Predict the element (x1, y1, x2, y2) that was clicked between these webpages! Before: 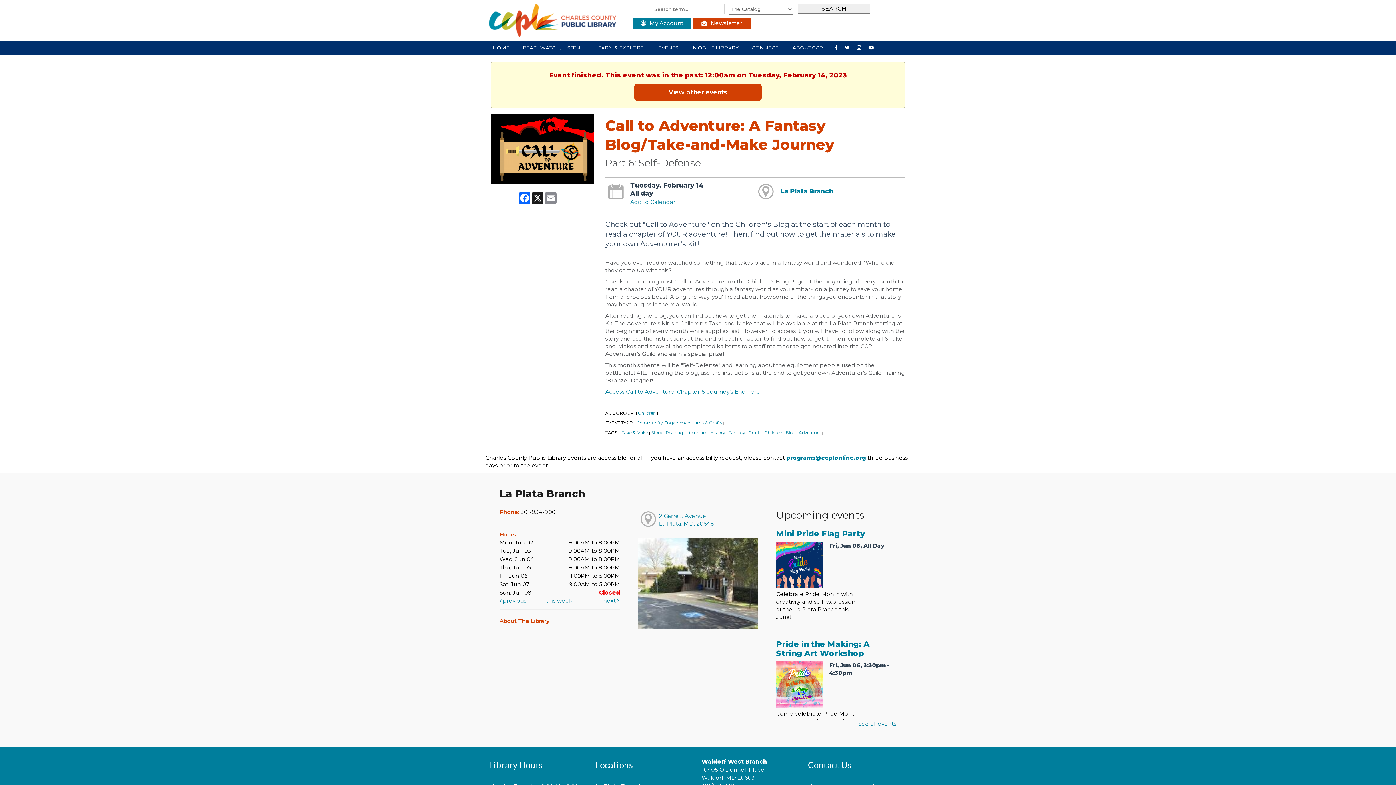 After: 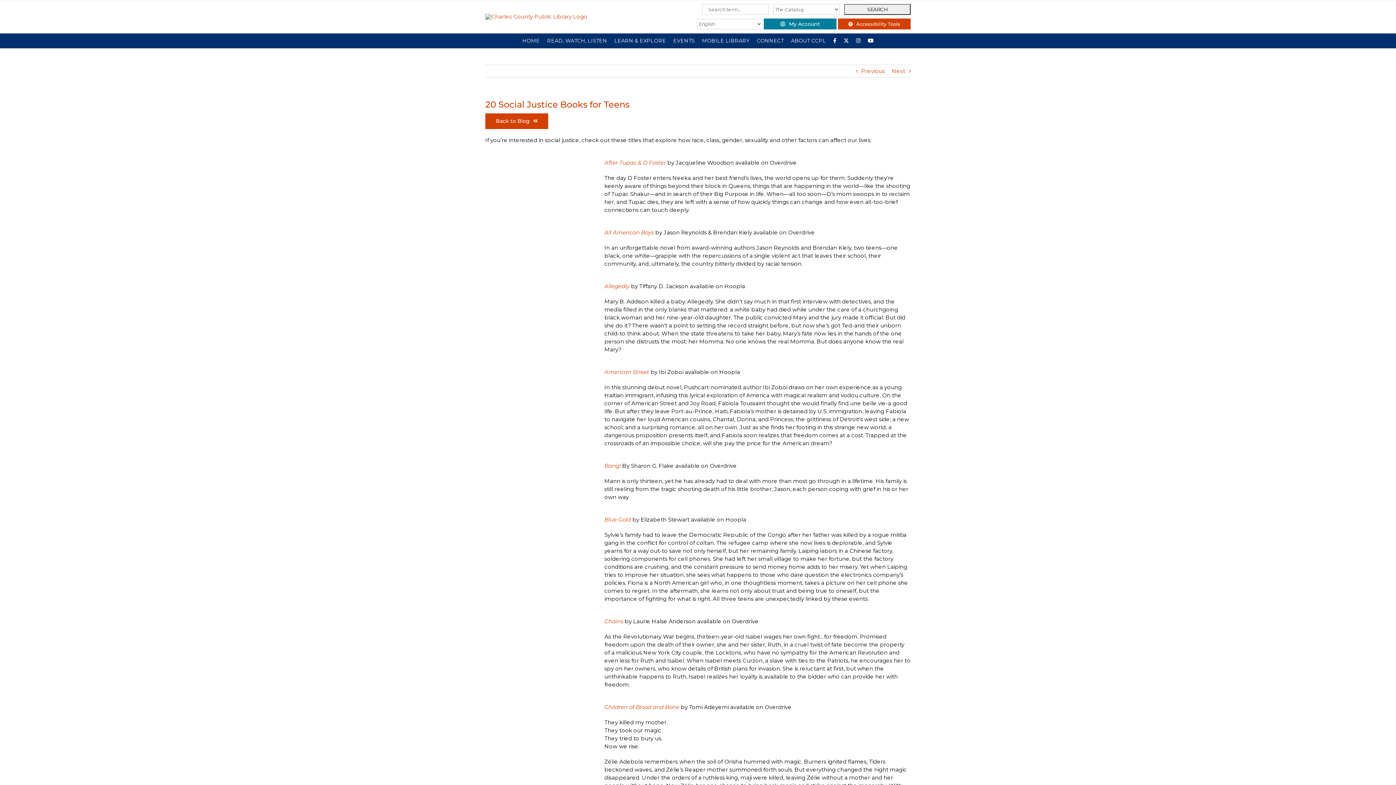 Action: label: HOME bbox: (486, 41, 516, 54)